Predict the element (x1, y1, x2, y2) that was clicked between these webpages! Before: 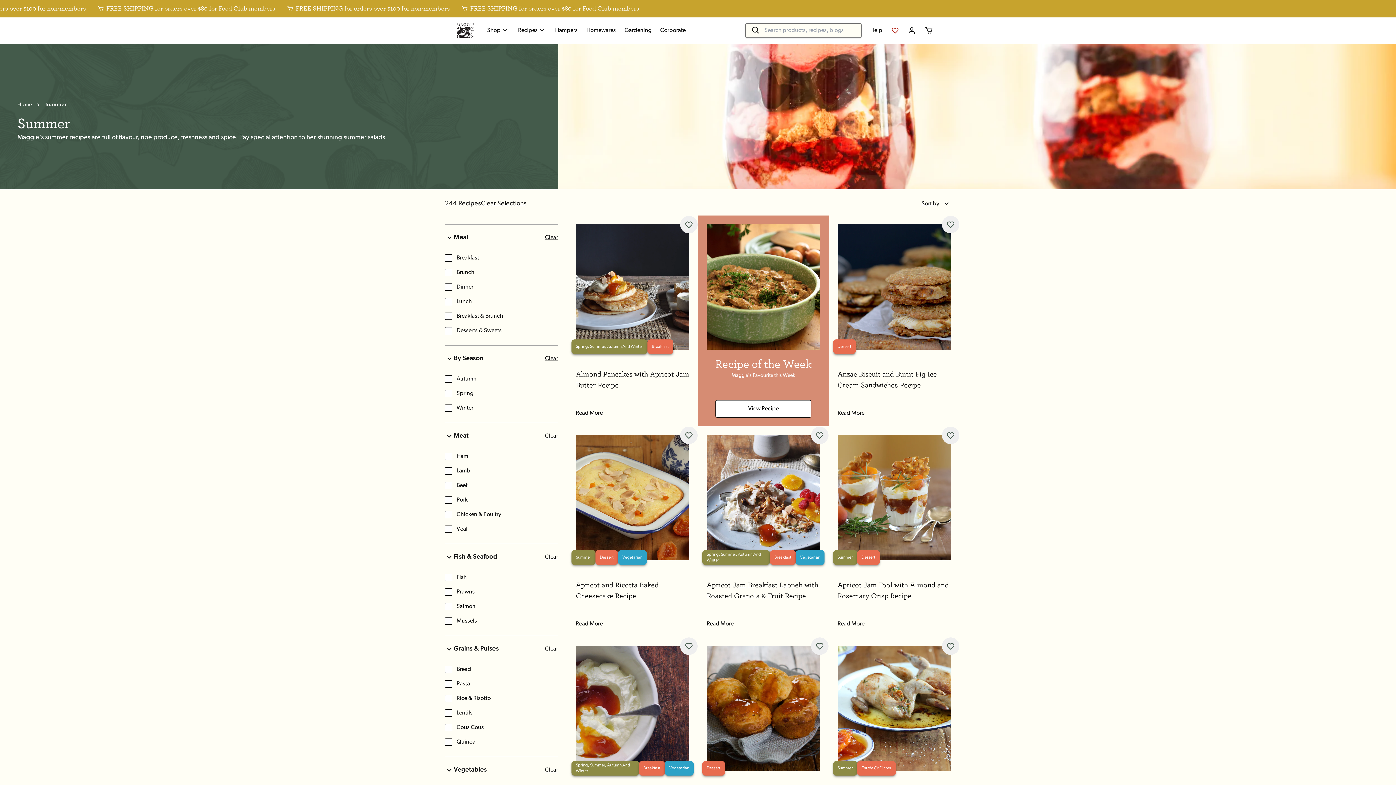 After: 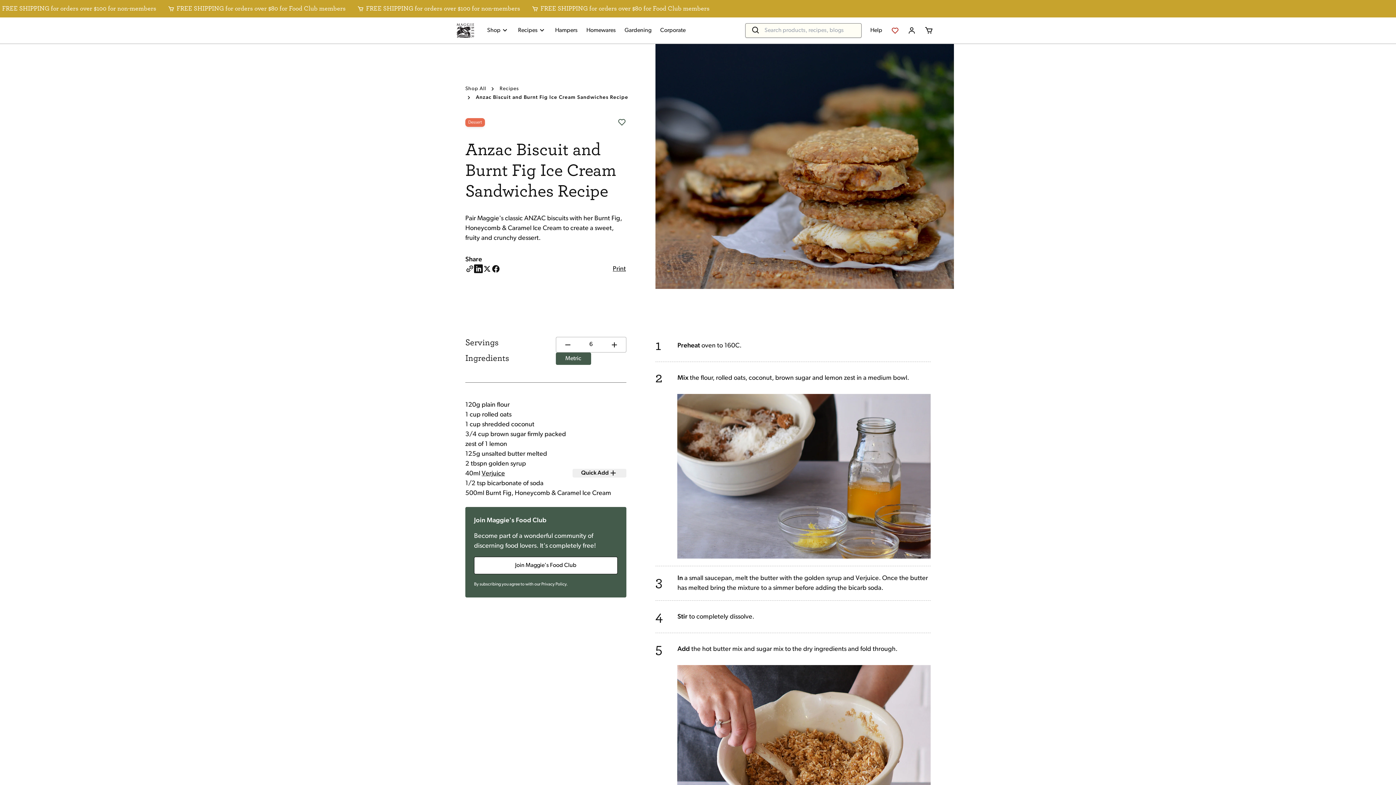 Action: label: Anzac Biscuit and Burnt Fig Ice Cream Sandwiches Recipe bbox: (837, 369, 951, 390)